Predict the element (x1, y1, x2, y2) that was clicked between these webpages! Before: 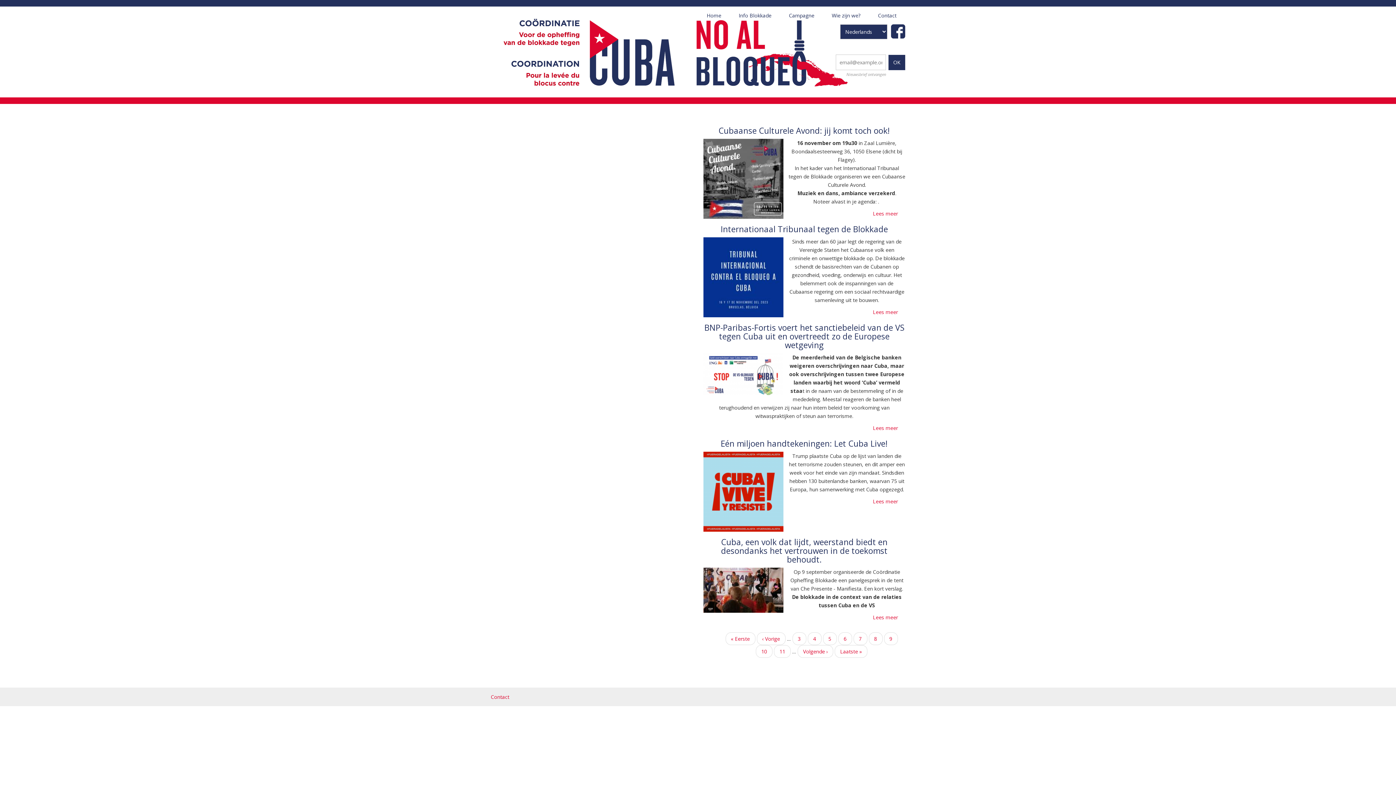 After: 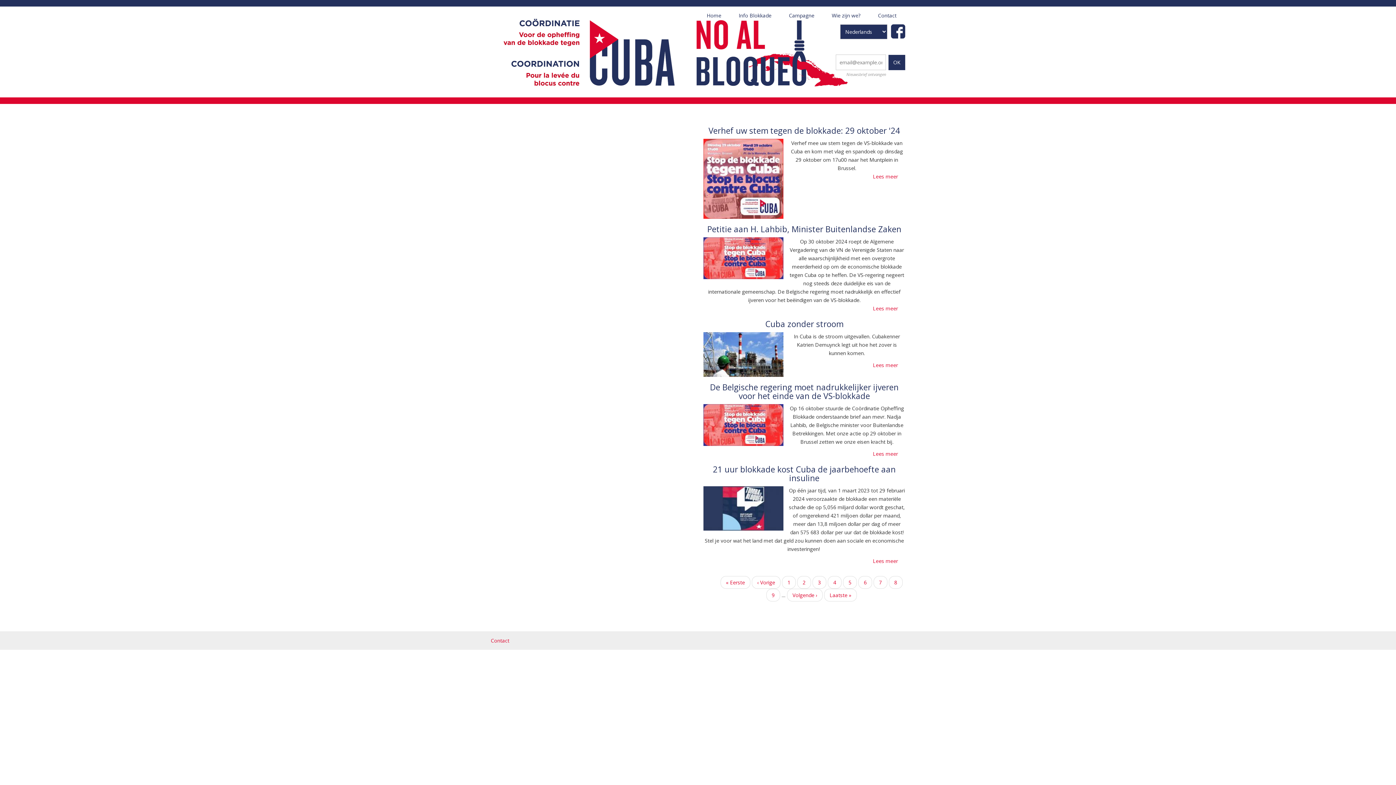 Action: bbox: (792, 632, 806, 645) label: Pagina
3